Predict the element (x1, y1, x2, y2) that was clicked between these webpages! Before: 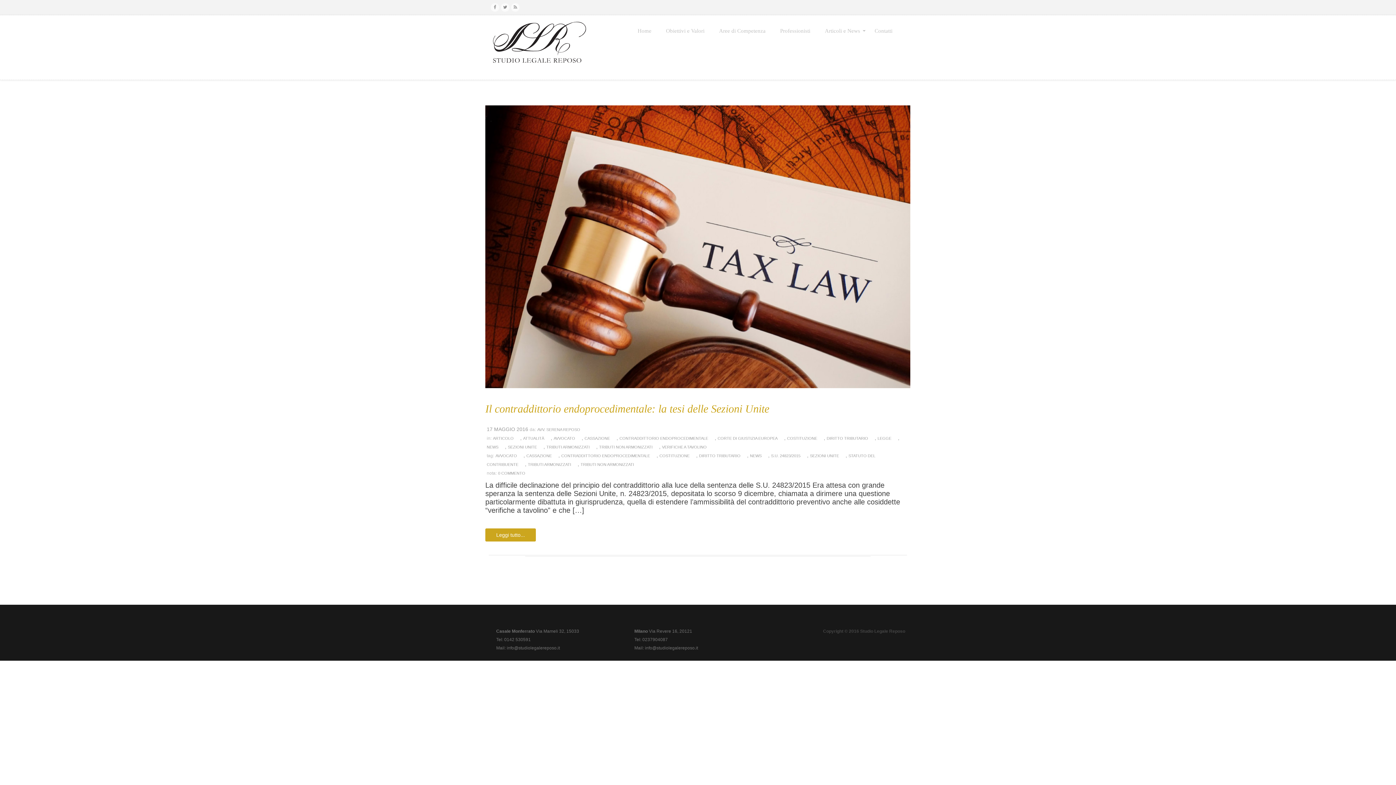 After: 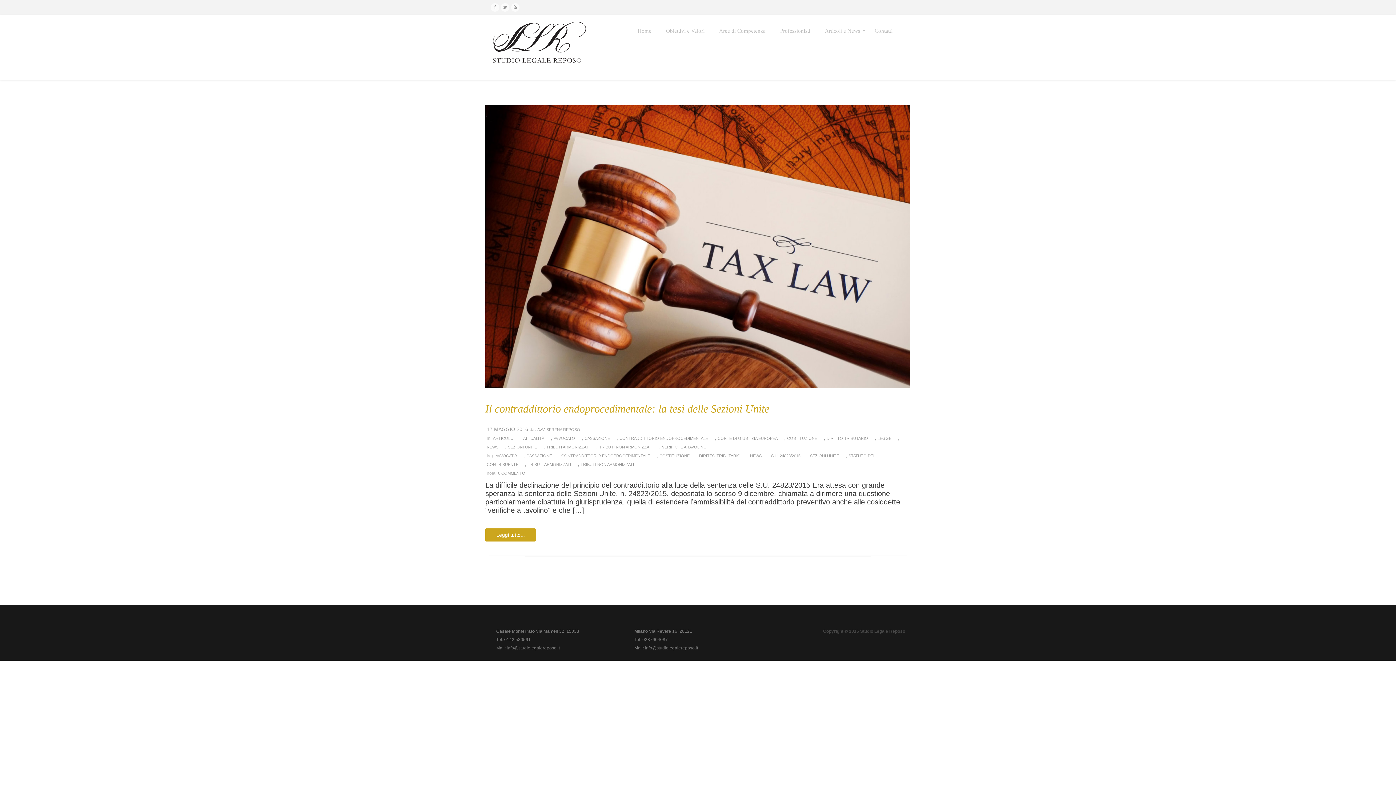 Action: bbox: (511, 3, 519, 11)